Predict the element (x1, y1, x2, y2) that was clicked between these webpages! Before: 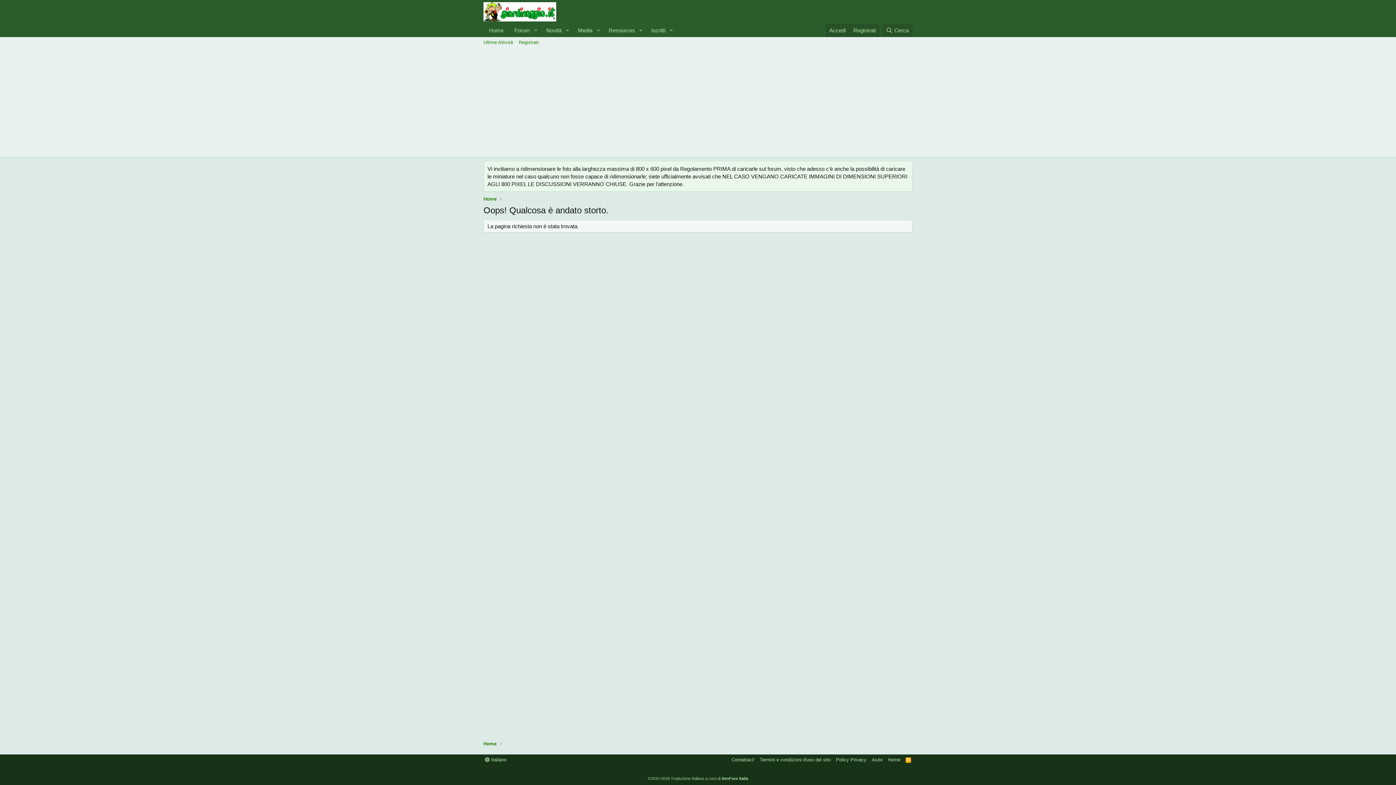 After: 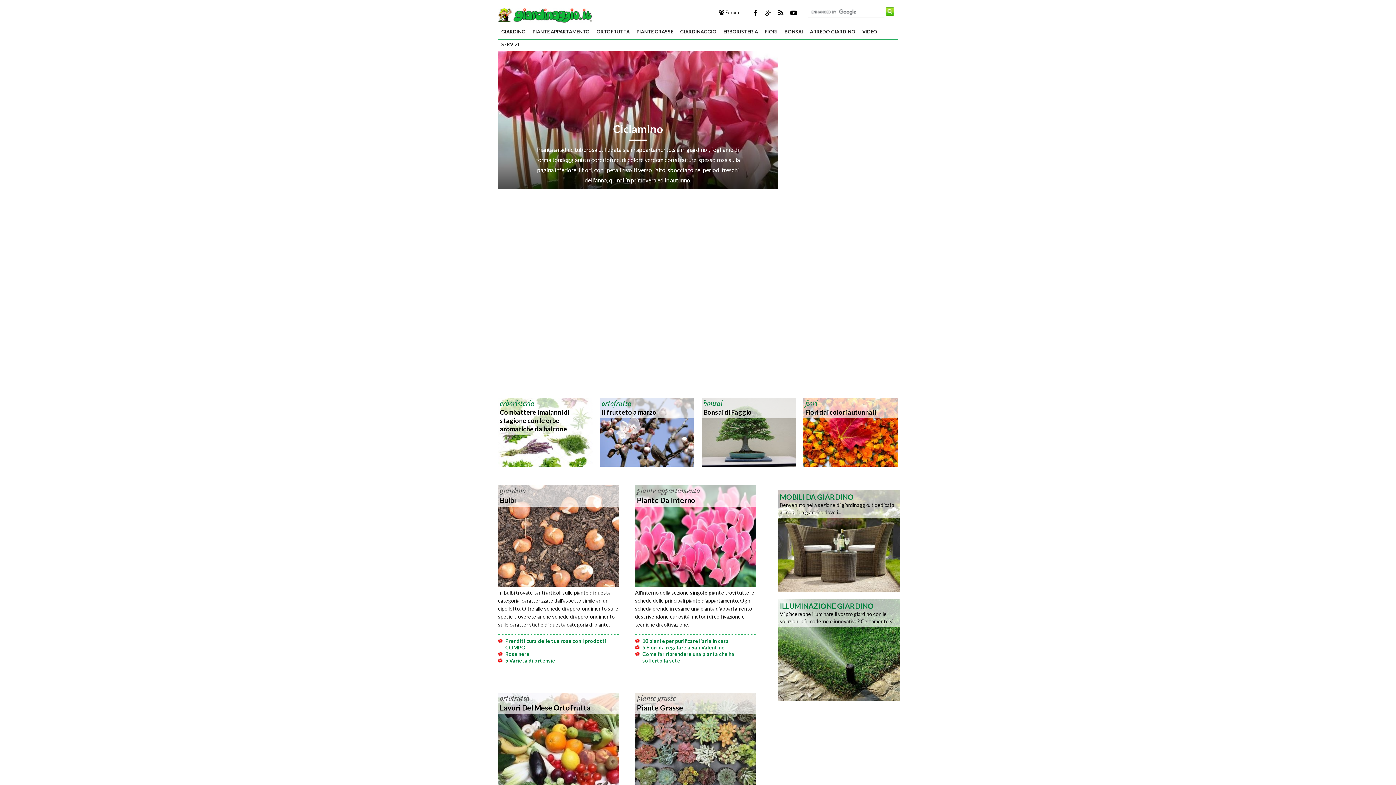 Action: bbox: (483, 195, 496, 202) label: Home